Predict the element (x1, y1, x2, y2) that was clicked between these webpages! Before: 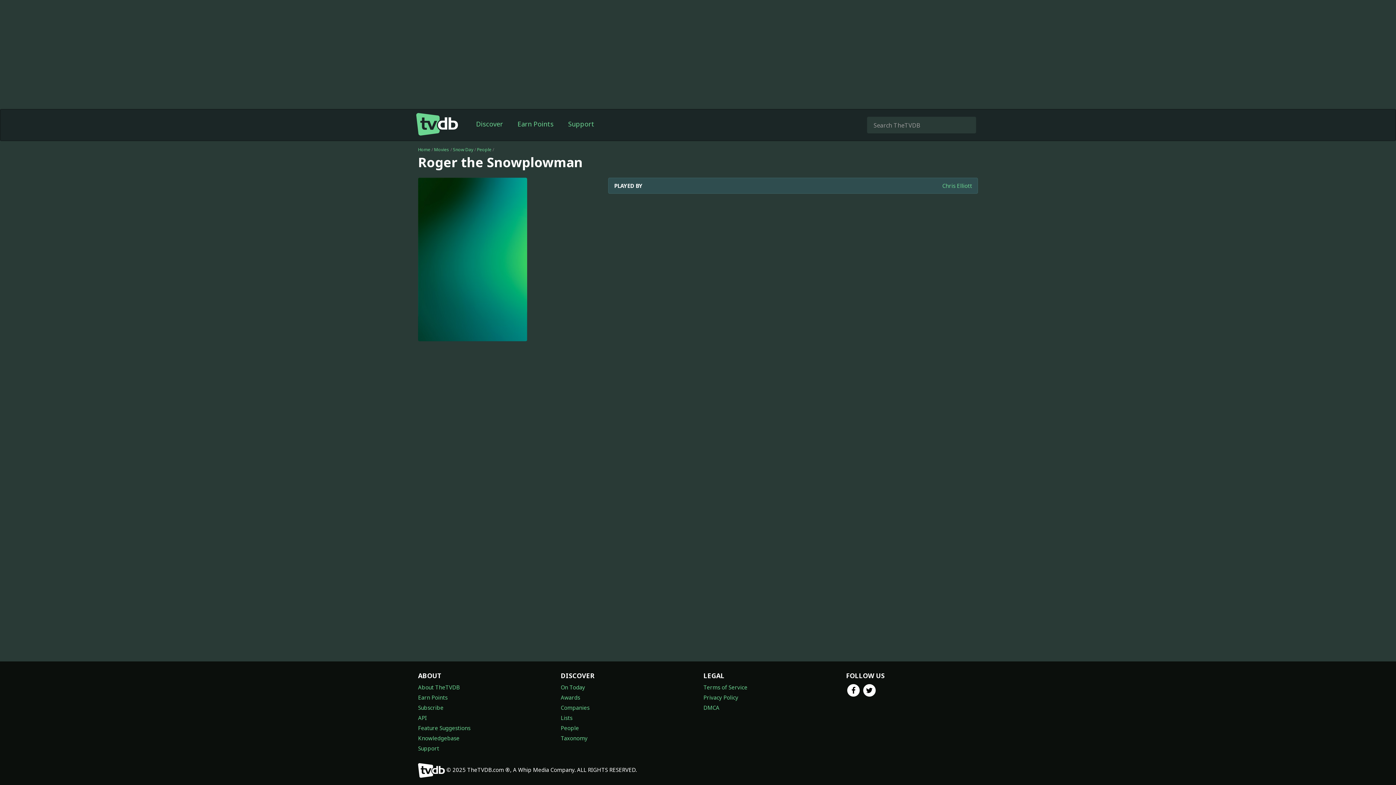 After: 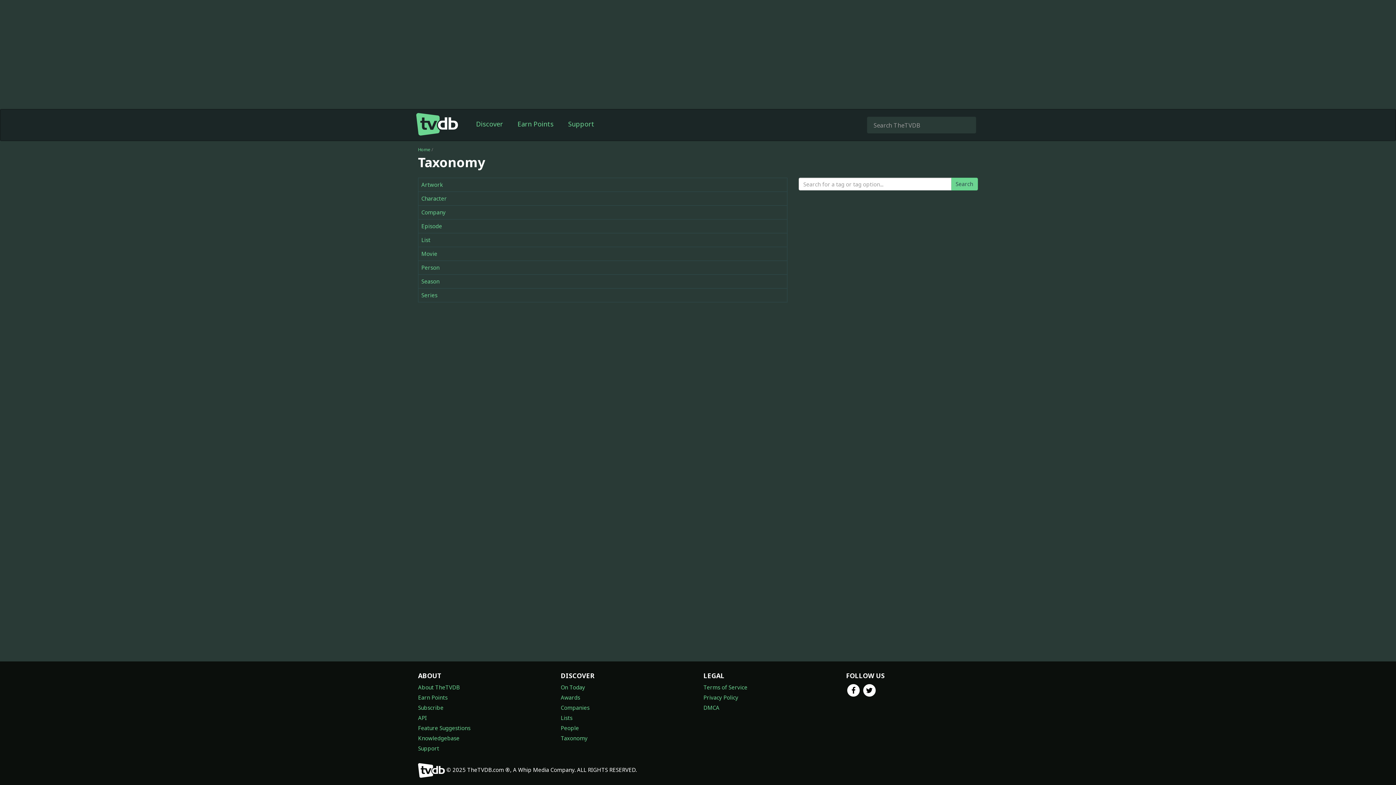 Action: bbox: (560, 734, 587, 742) label: Taxonomy